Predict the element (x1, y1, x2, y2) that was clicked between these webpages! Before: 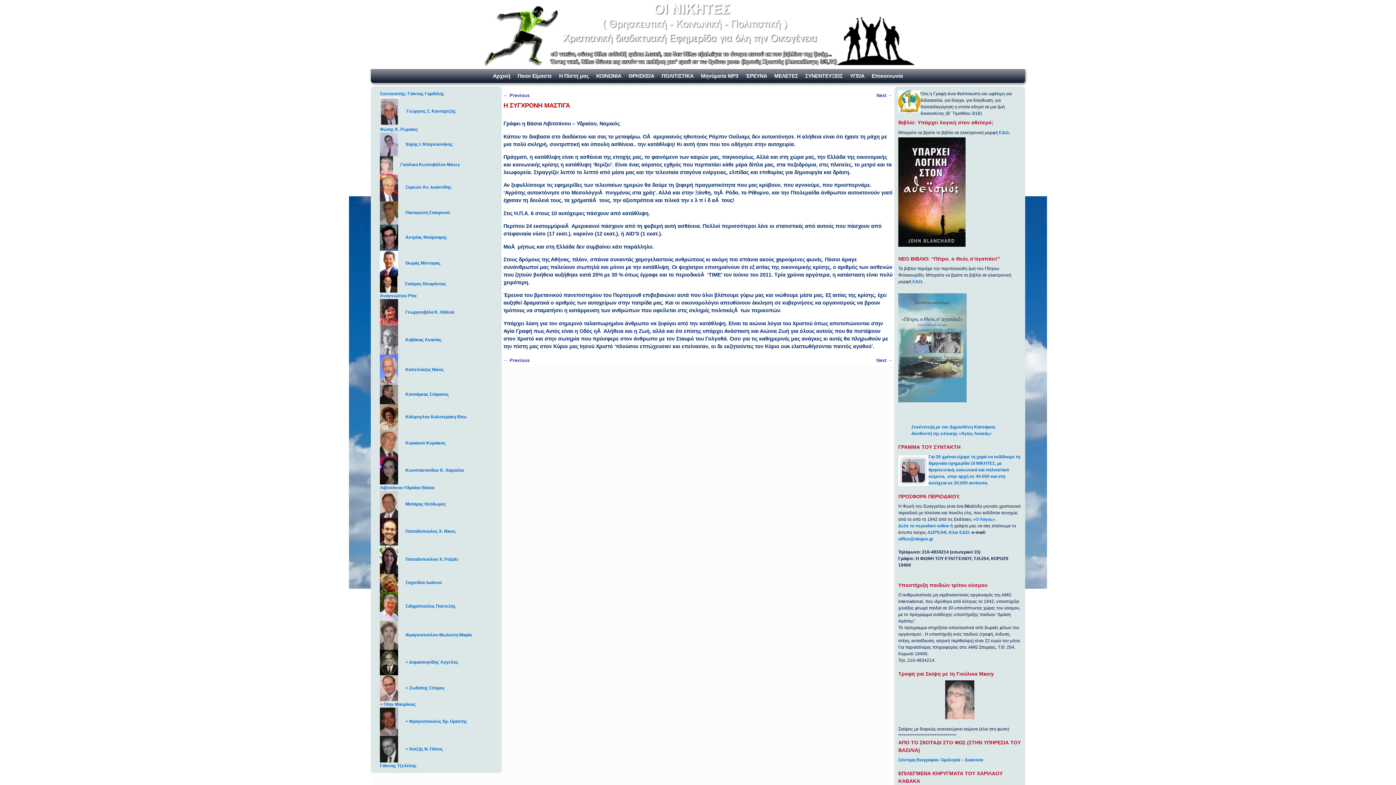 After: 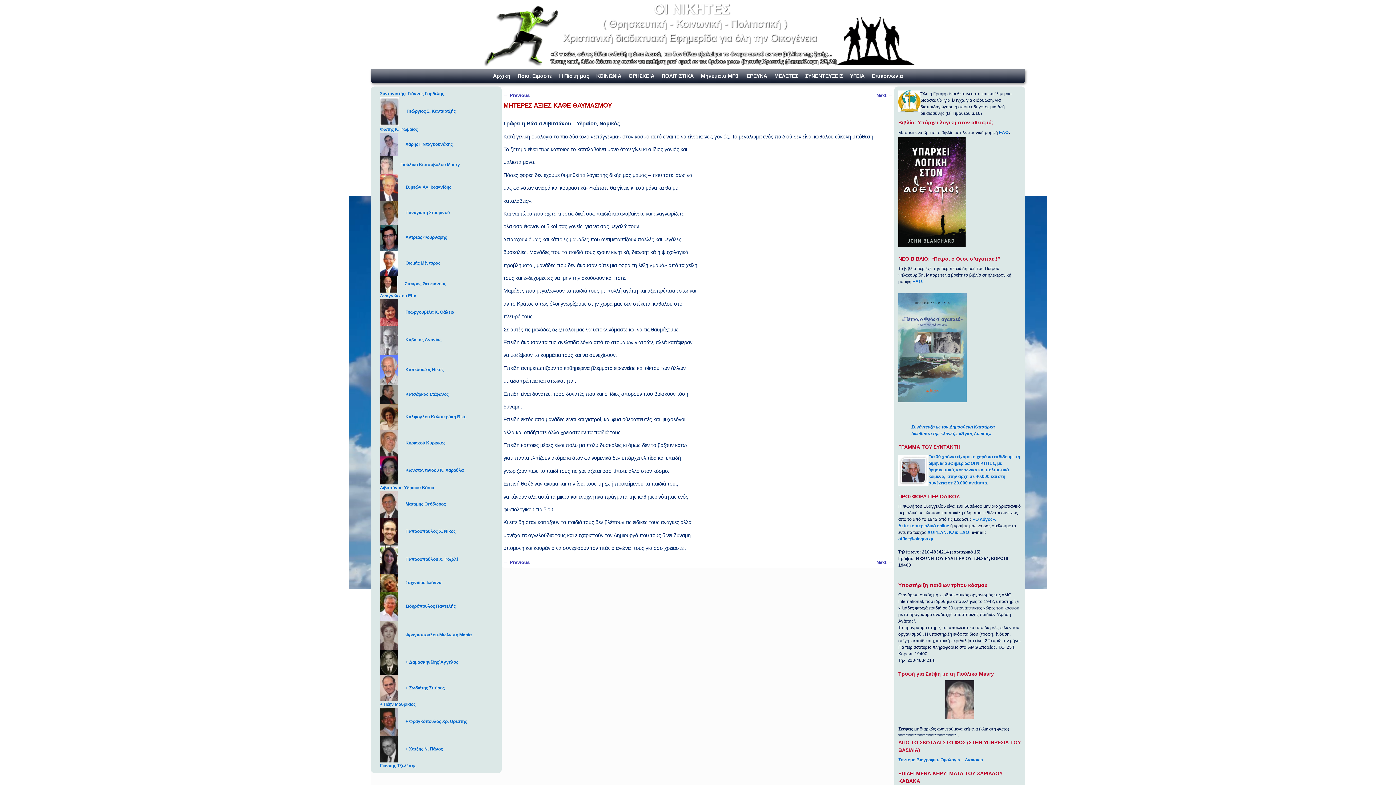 Action: bbox: (503, 357, 529, 363) label: ← Previous